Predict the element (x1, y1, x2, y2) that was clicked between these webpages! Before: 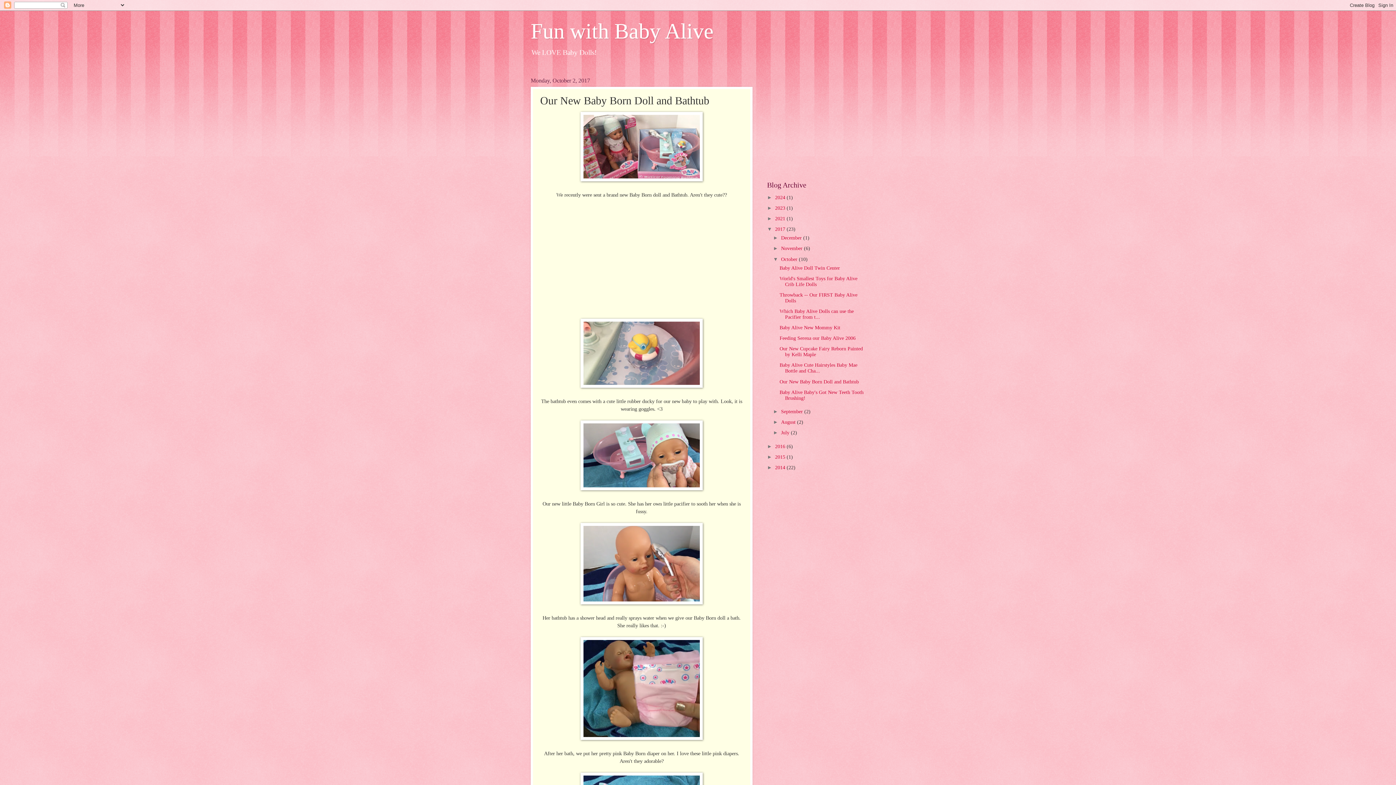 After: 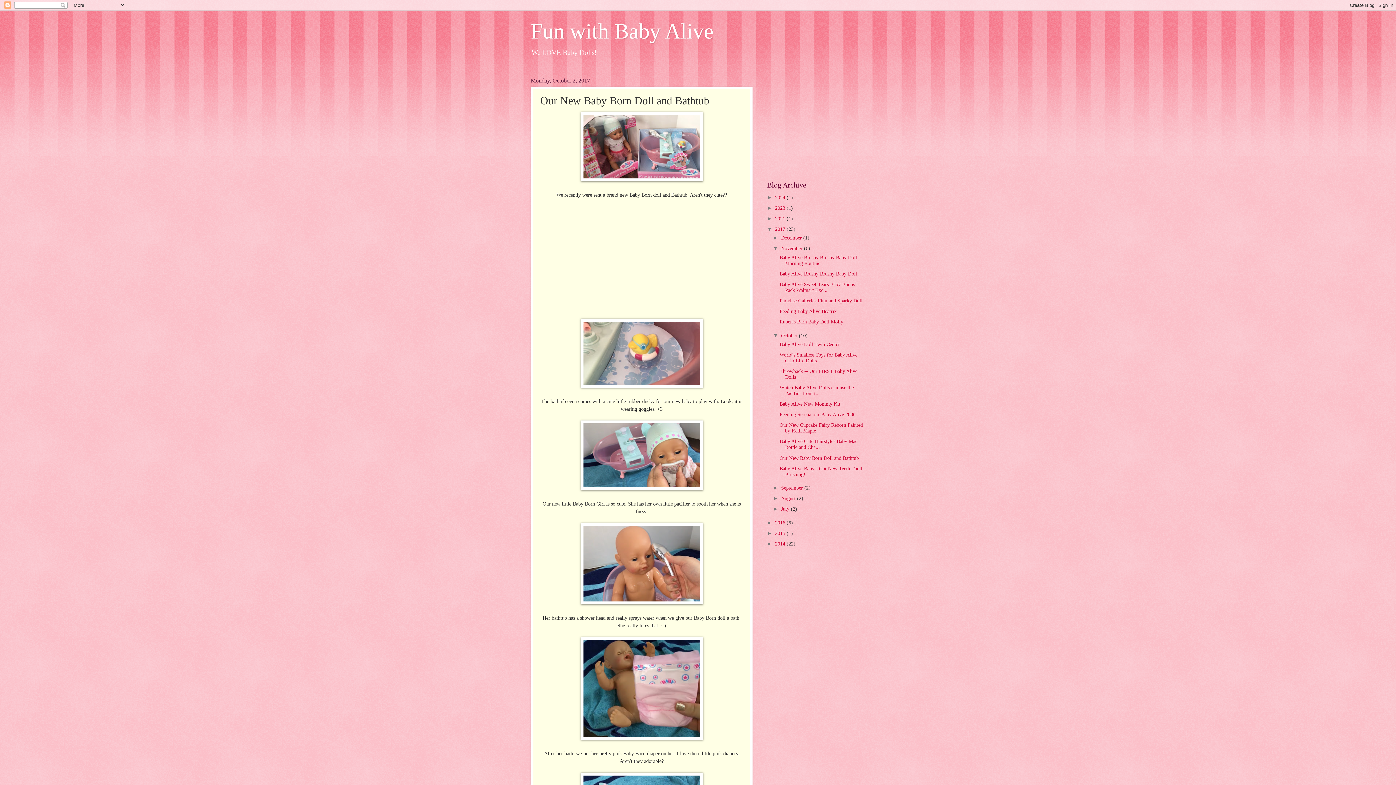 Action: bbox: (773, 245, 781, 251) label: ►  